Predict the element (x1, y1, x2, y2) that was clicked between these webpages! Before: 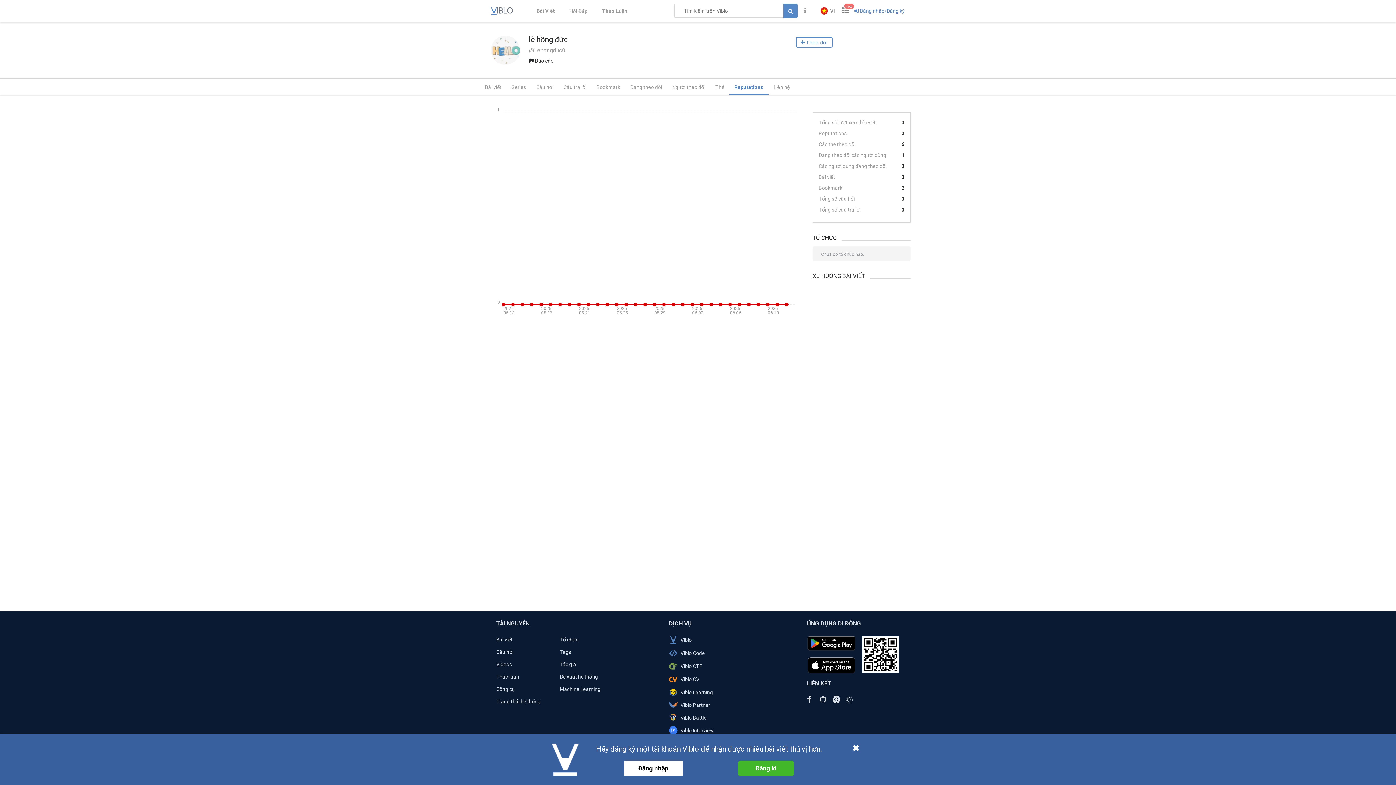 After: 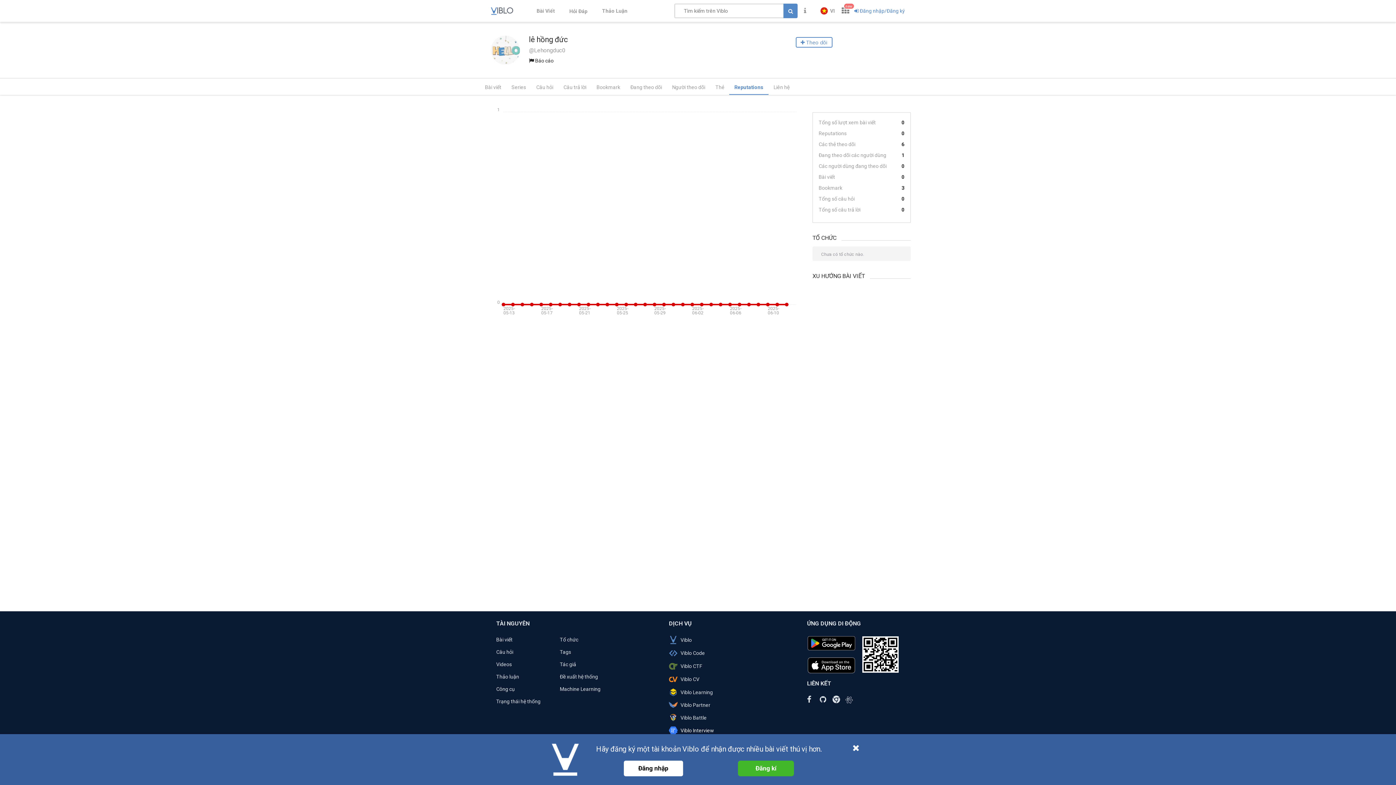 Action: bbox: (669, 726, 761, 734) label: Viblo Interview